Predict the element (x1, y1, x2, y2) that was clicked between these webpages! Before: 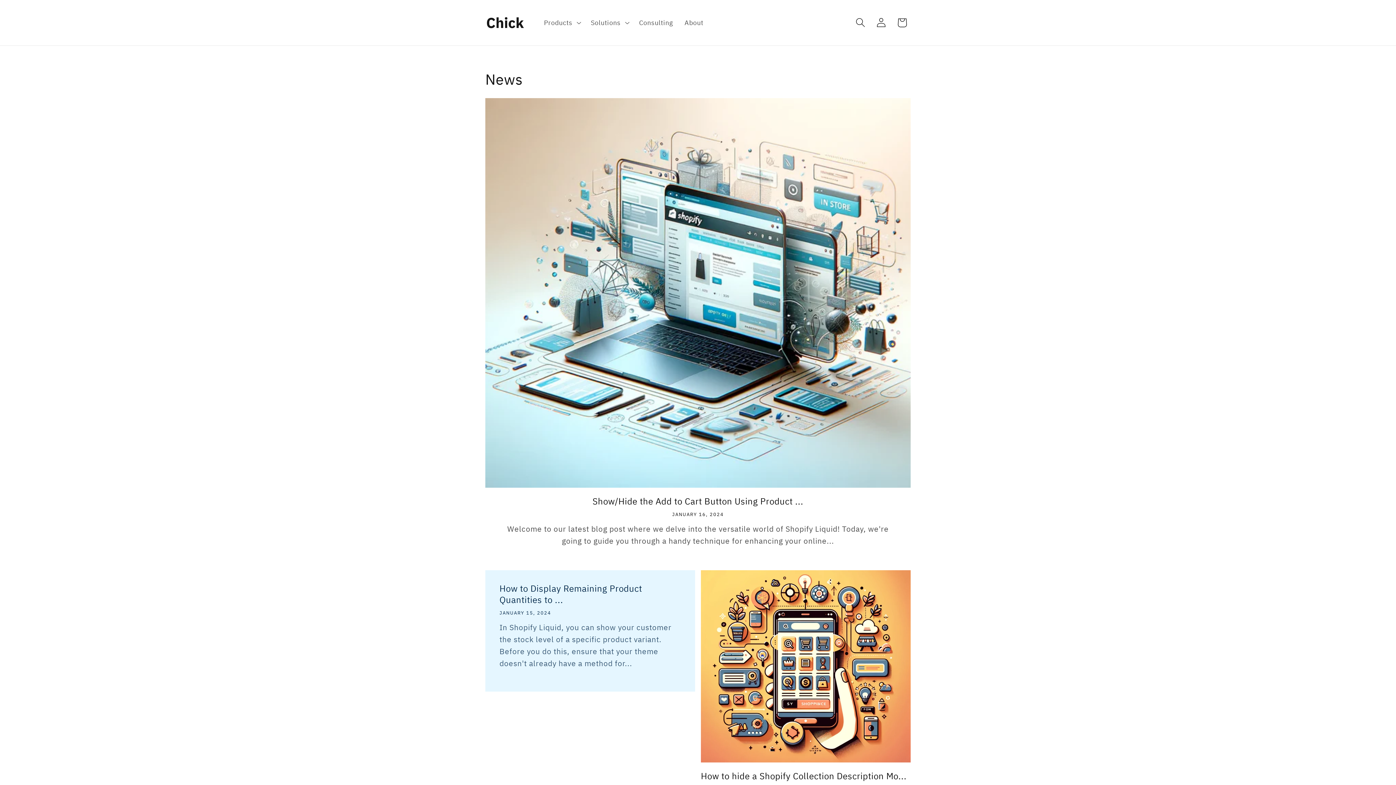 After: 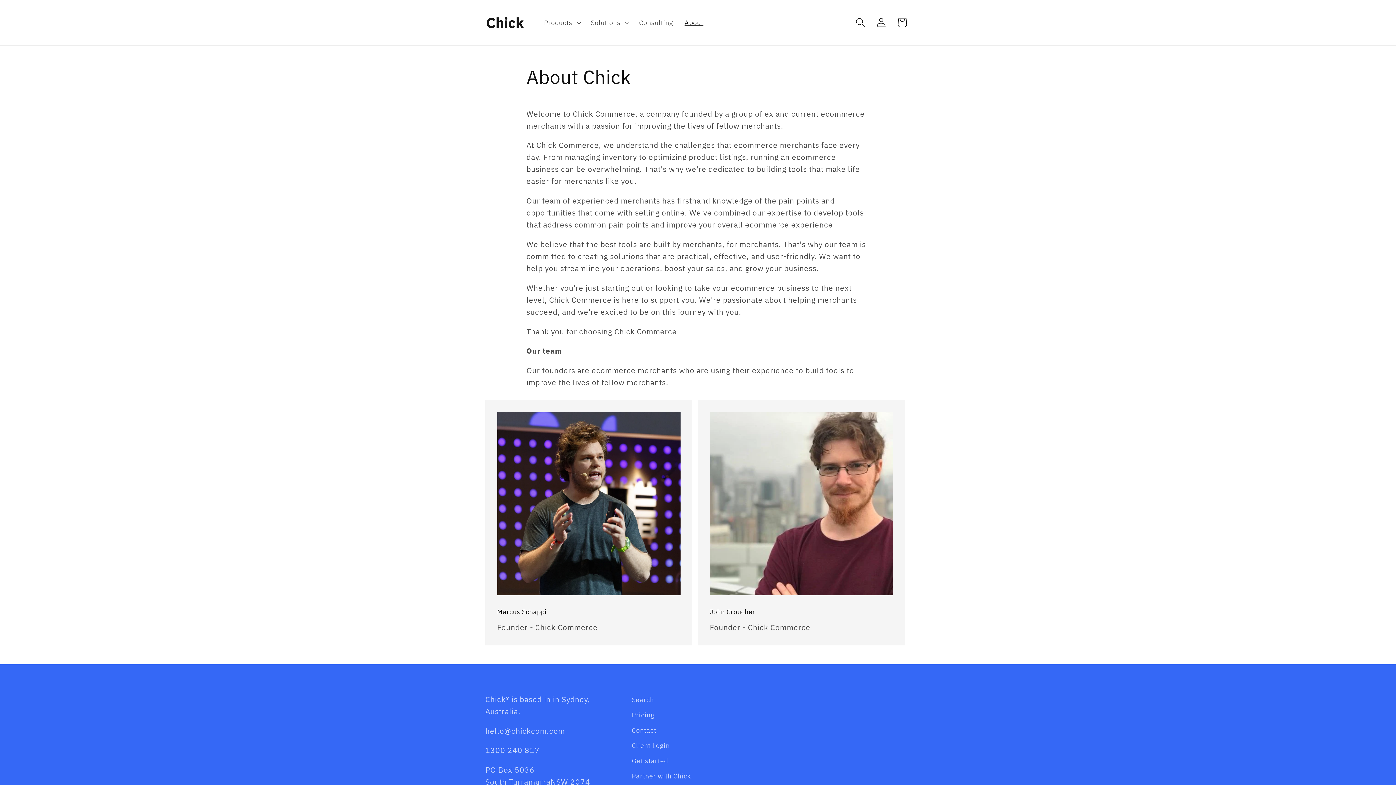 Action: label: About bbox: (679, 12, 709, 32)